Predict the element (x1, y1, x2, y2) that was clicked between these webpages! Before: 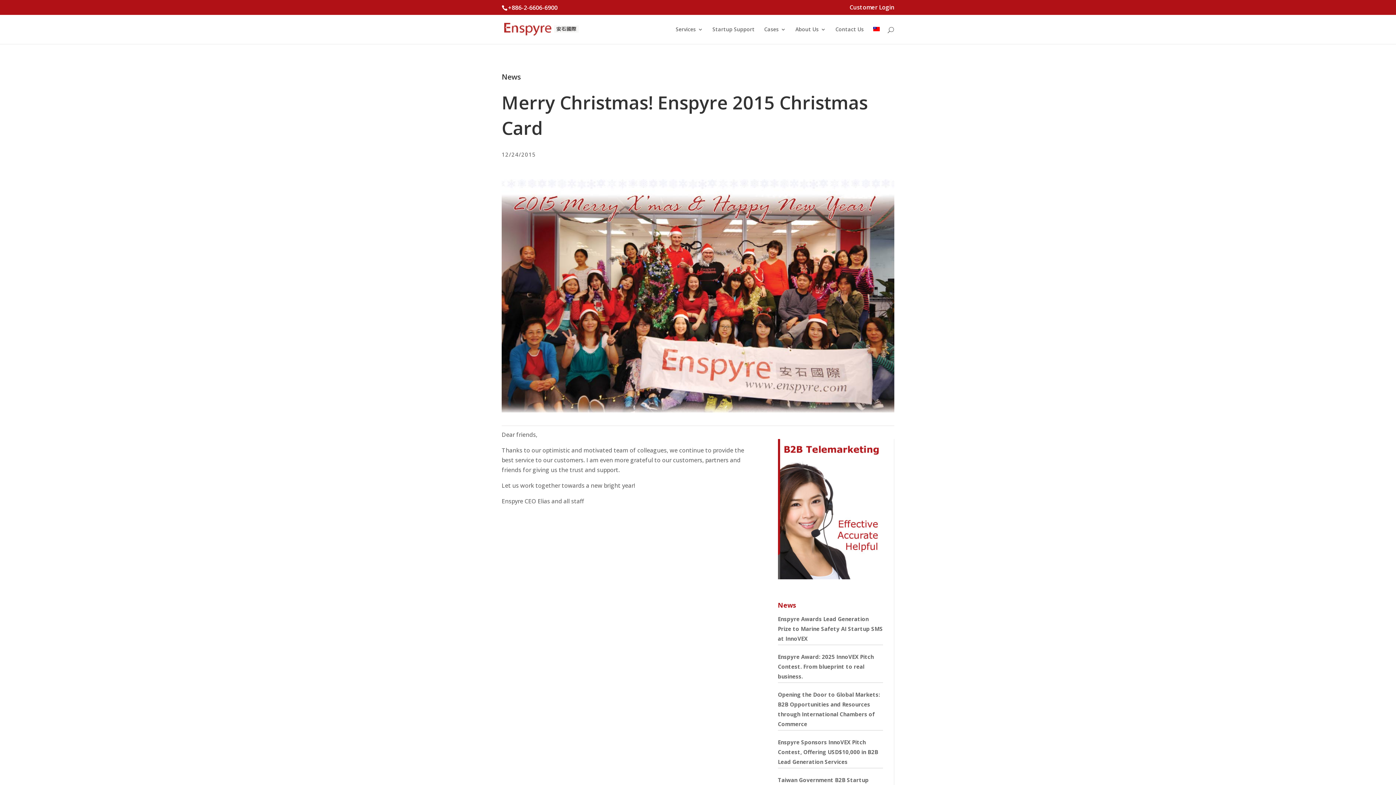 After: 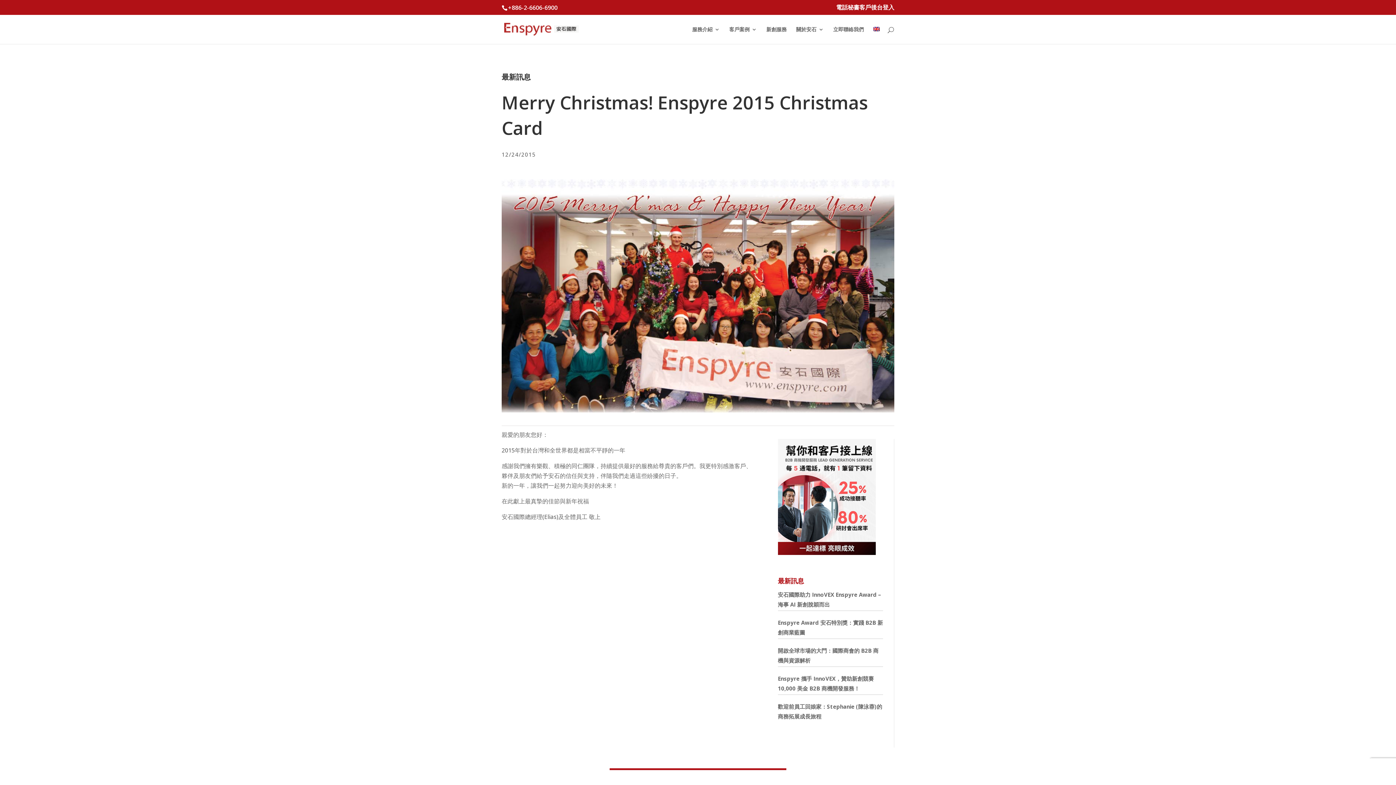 Action: bbox: (873, 26, 880, 44)